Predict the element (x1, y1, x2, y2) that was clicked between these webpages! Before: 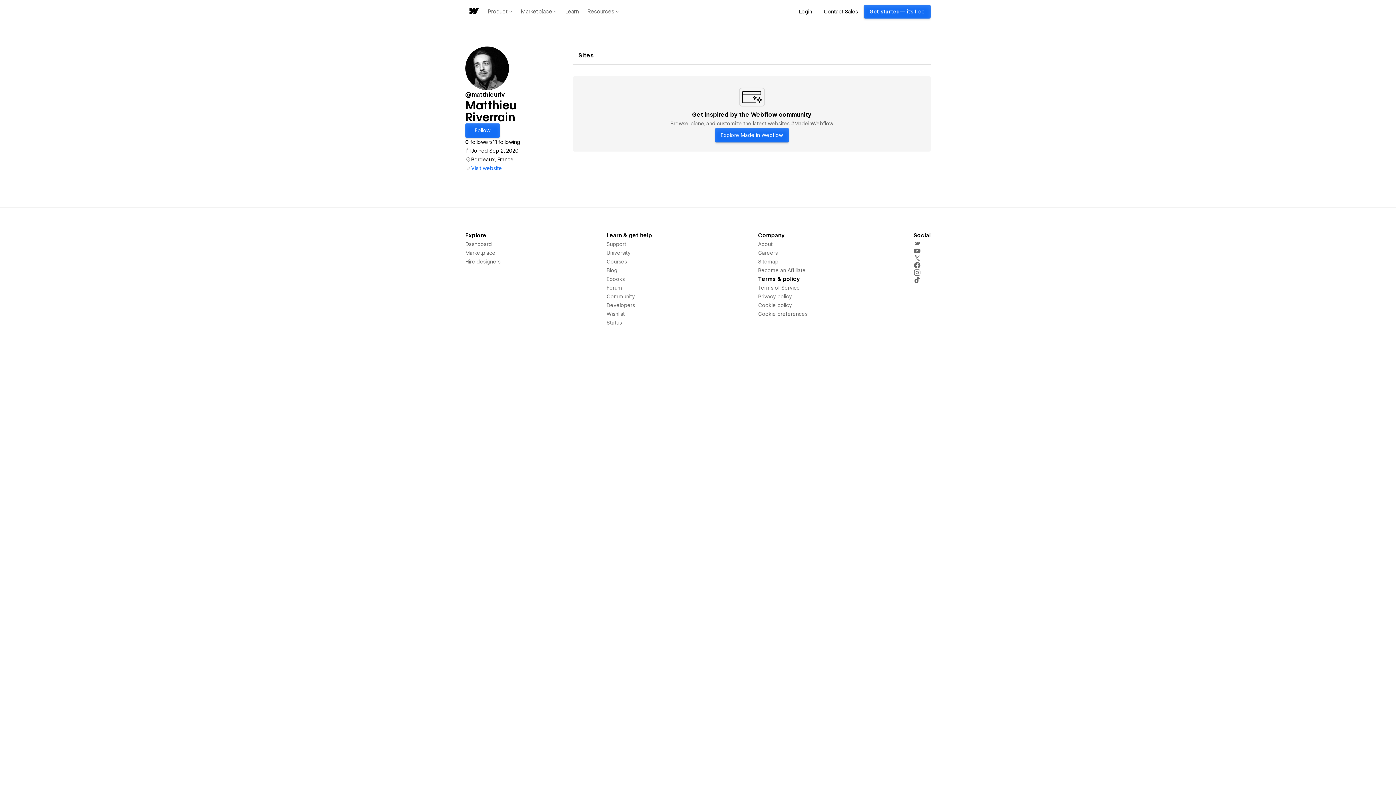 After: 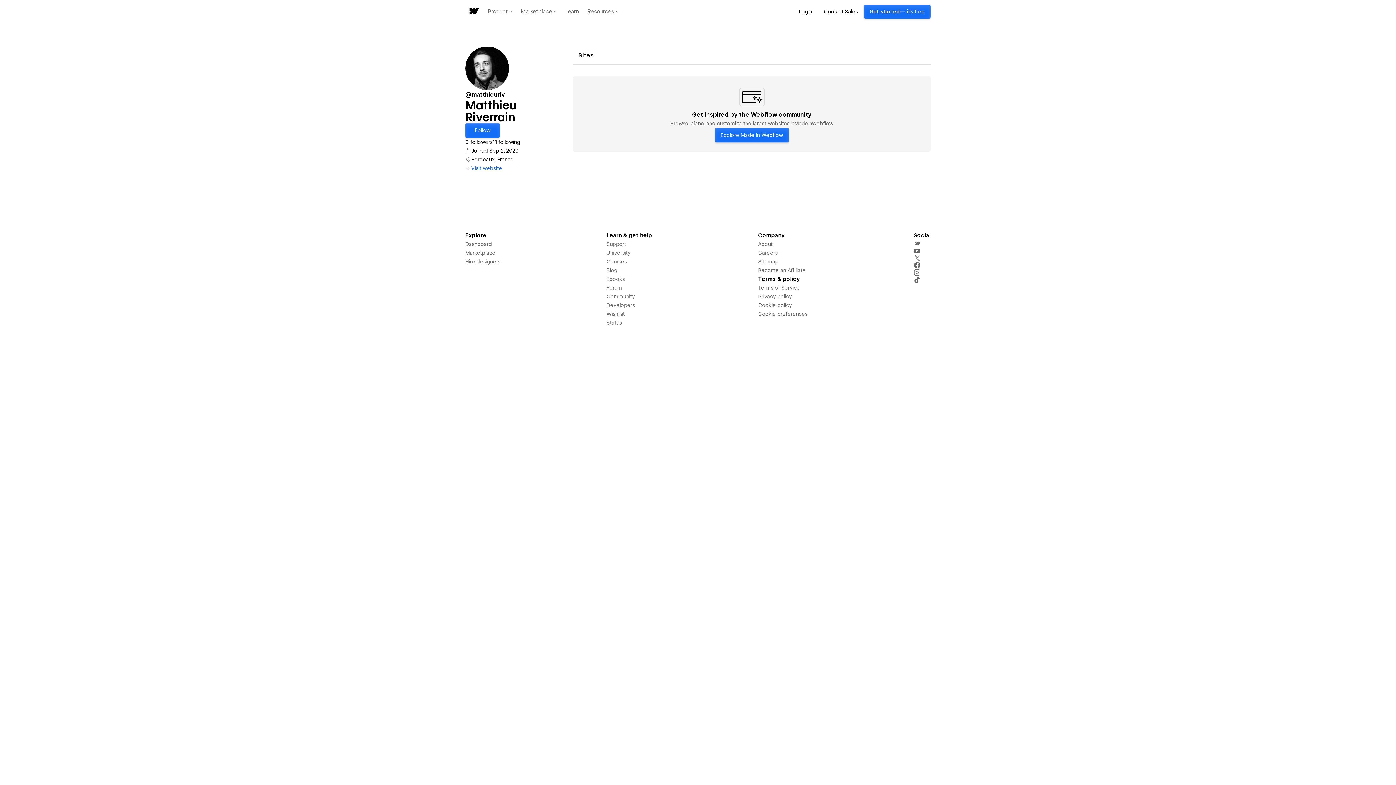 Action: label: Bordeaux, France bbox: (471, 156, 513, 162)